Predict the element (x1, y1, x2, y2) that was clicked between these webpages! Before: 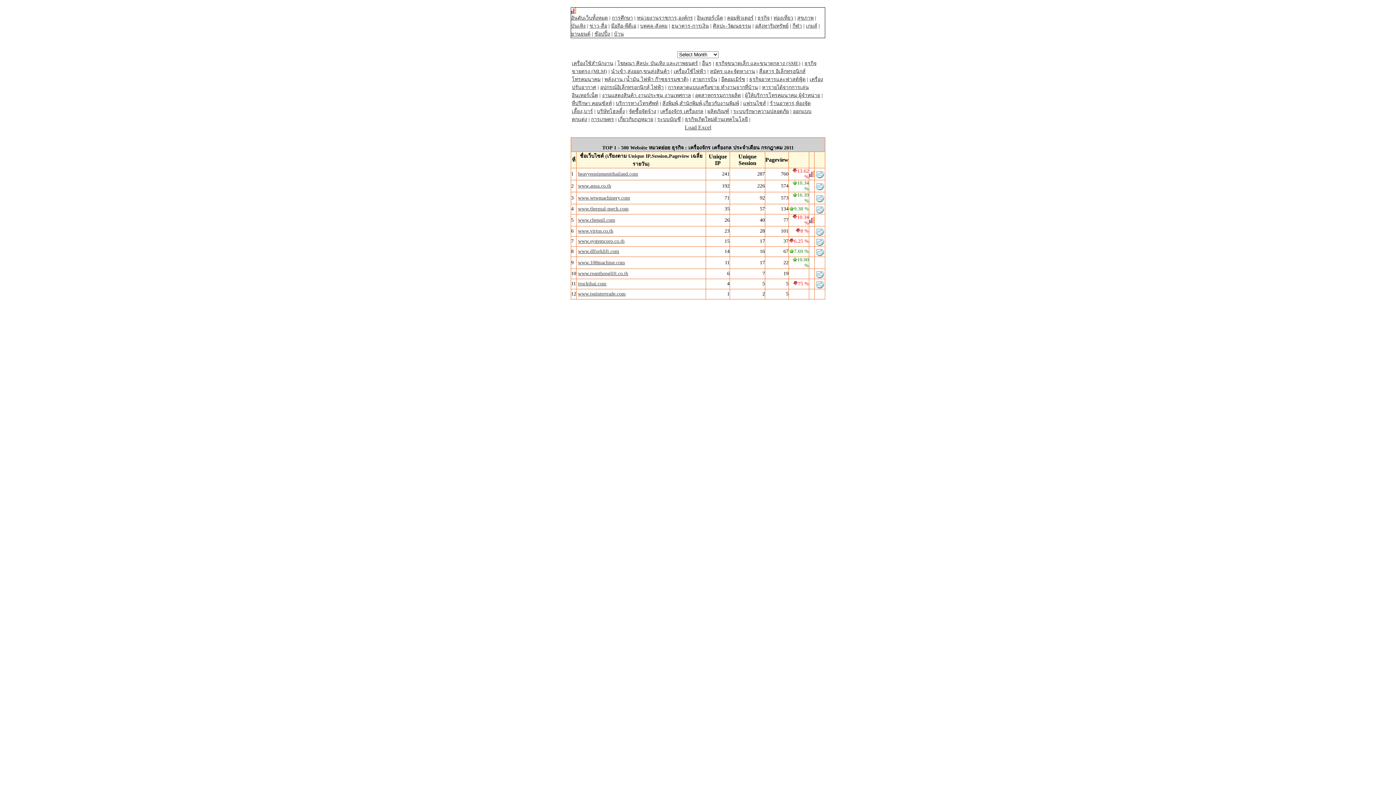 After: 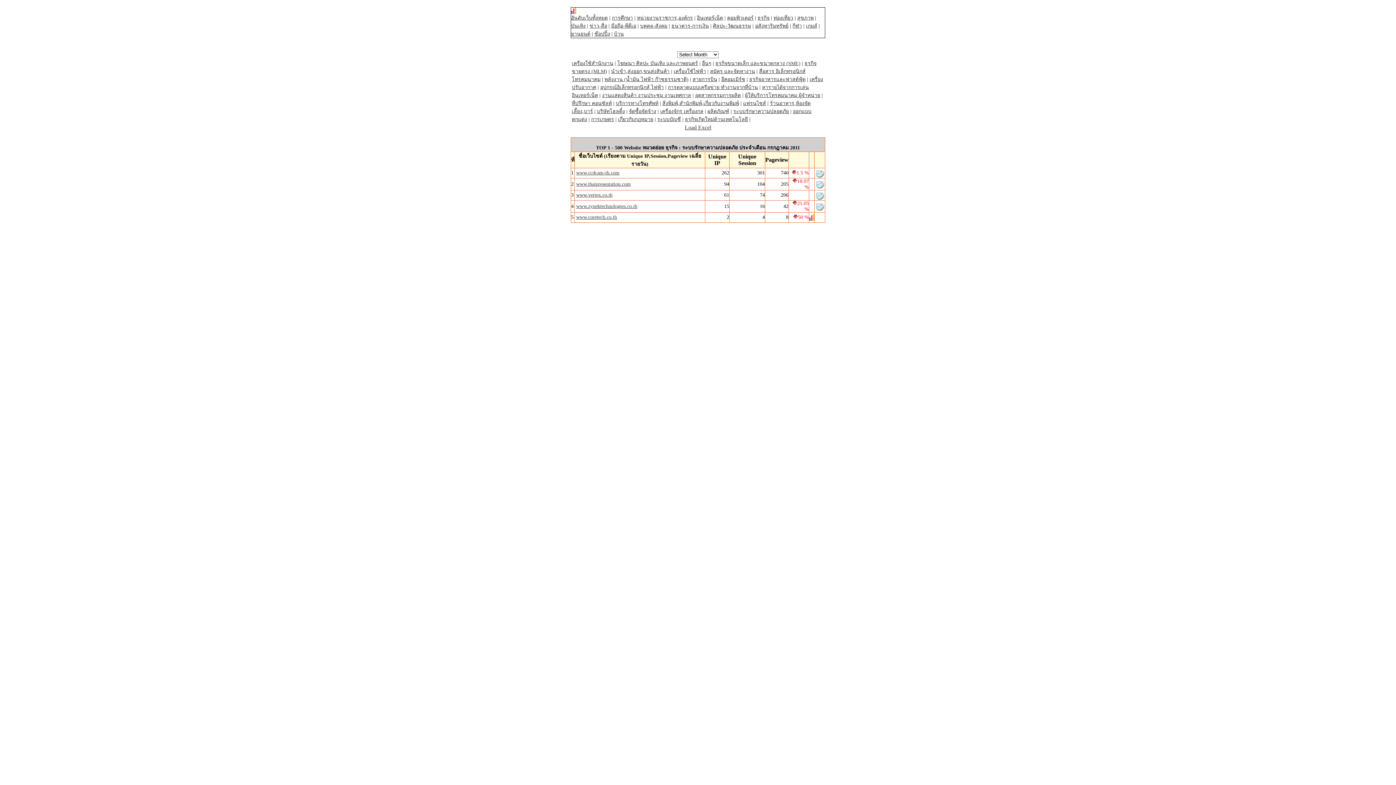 Action: label: ระบบรักษาความปลอดภัย bbox: (733, 108, 789, 114)